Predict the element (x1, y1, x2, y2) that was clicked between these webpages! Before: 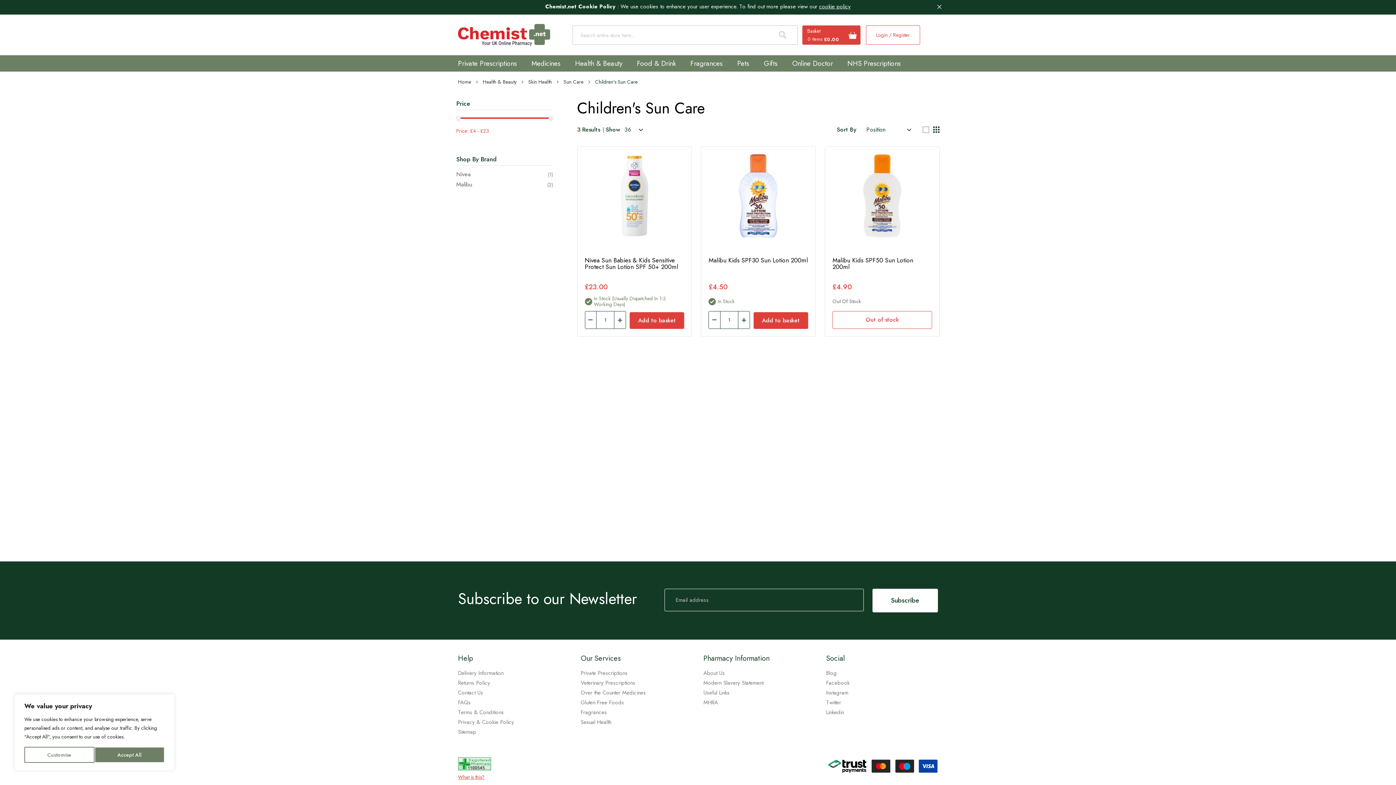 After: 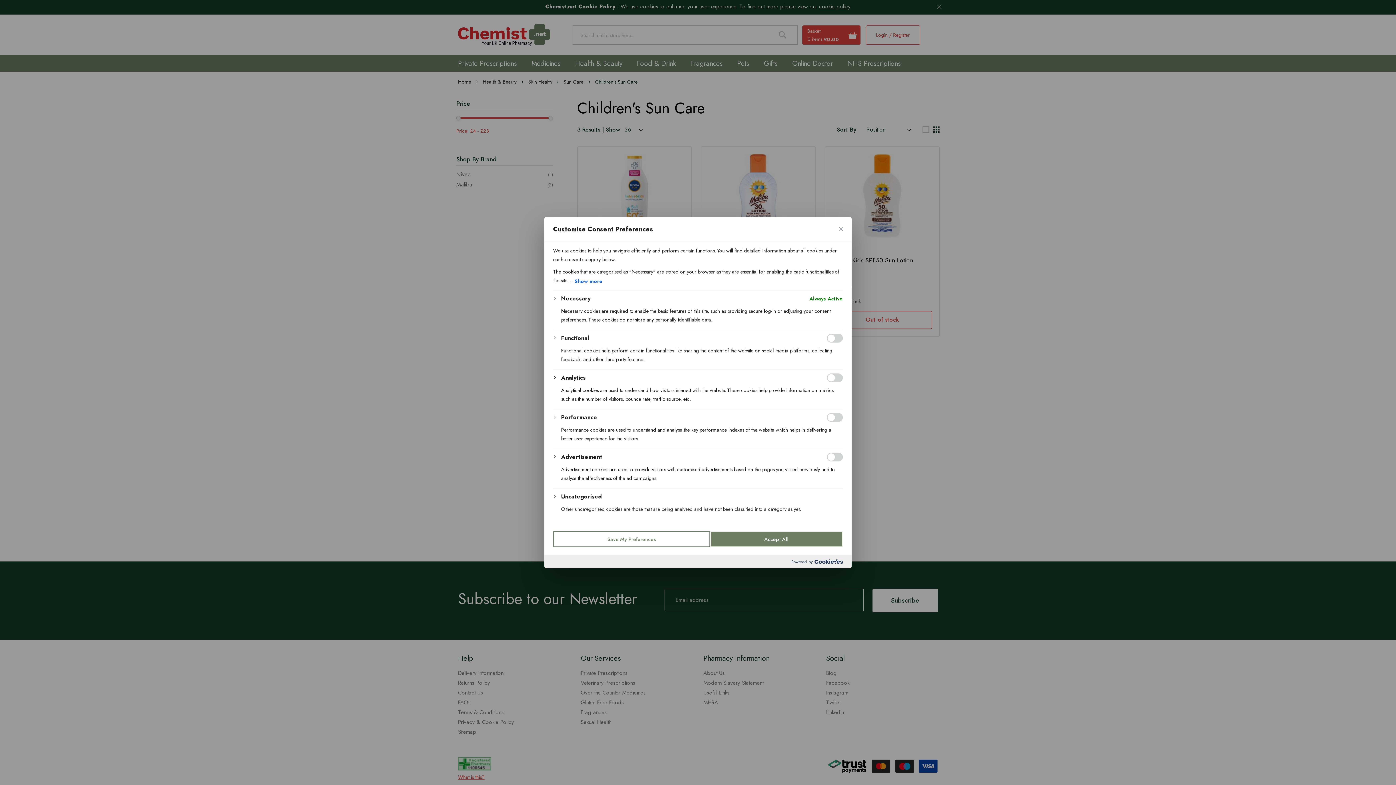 Action: label: Customise bbox: (24, 747, 94, 763)